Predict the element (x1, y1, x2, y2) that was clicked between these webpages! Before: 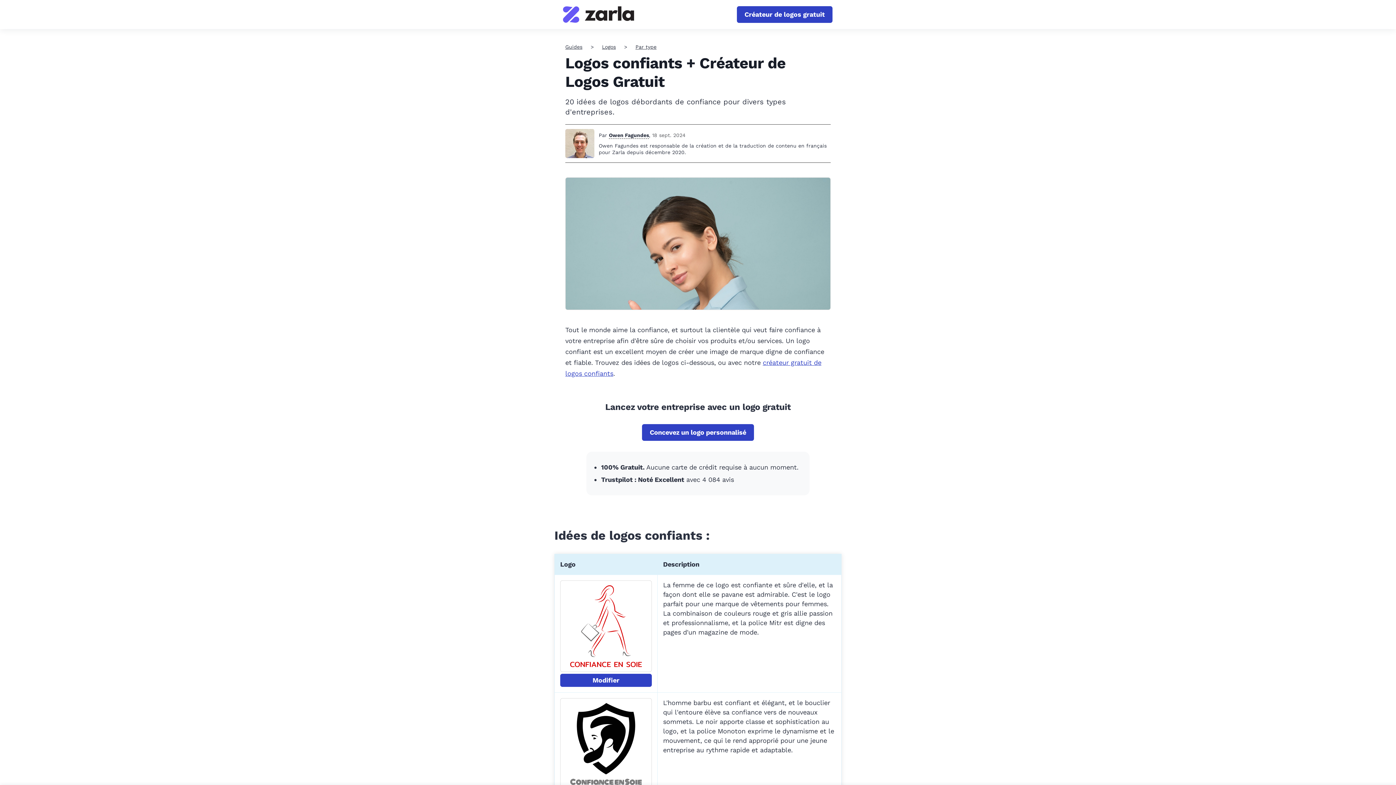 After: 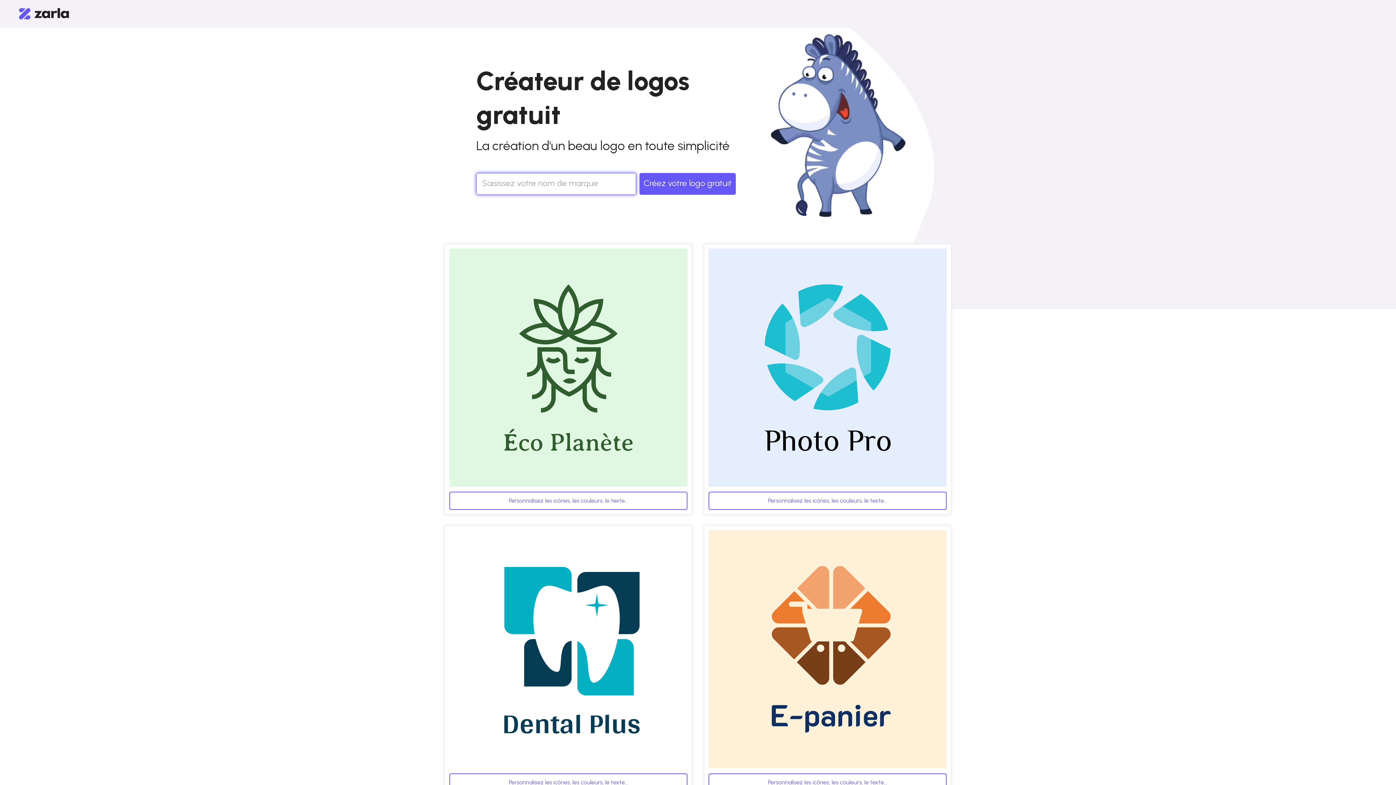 Action: bbox: (642, 424, 754, 441) label: Concevez un logo personnalisé